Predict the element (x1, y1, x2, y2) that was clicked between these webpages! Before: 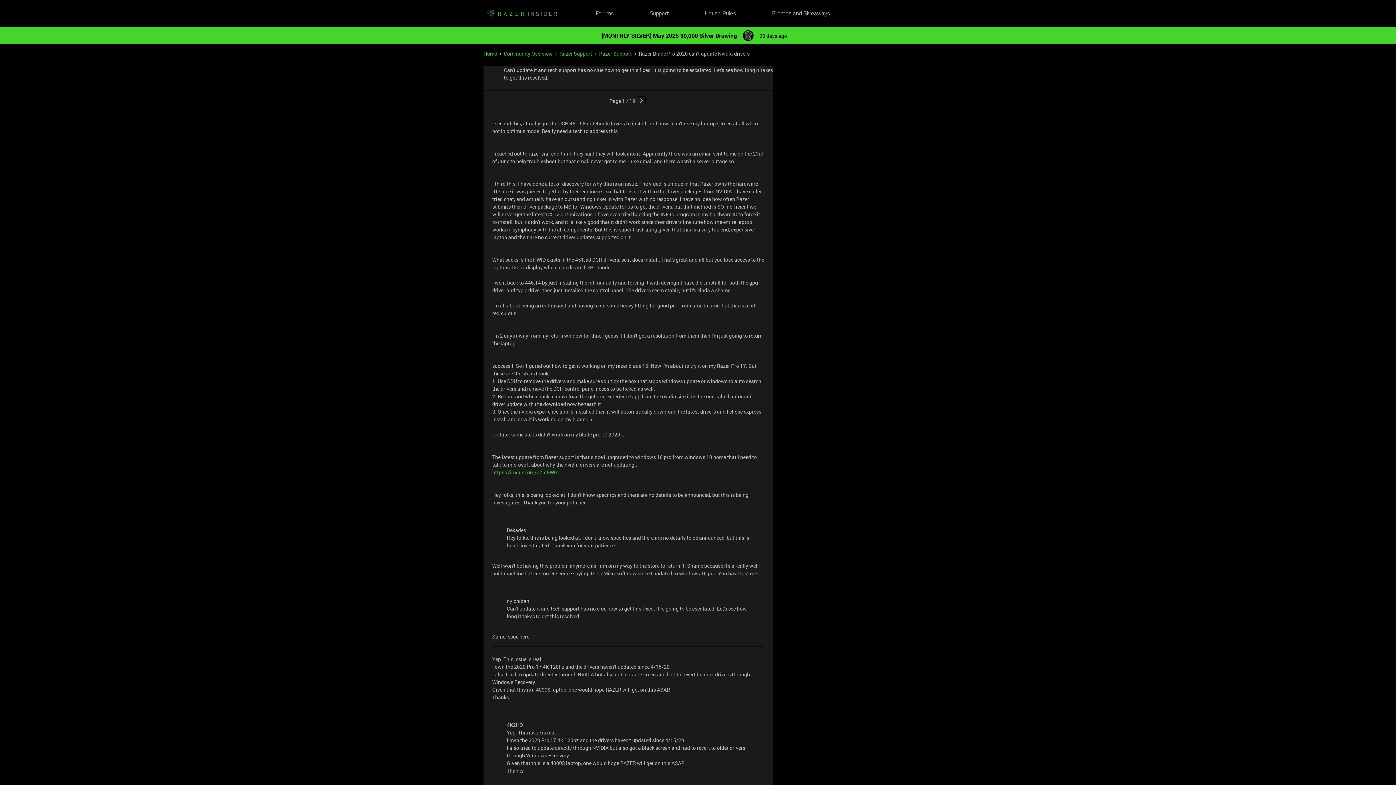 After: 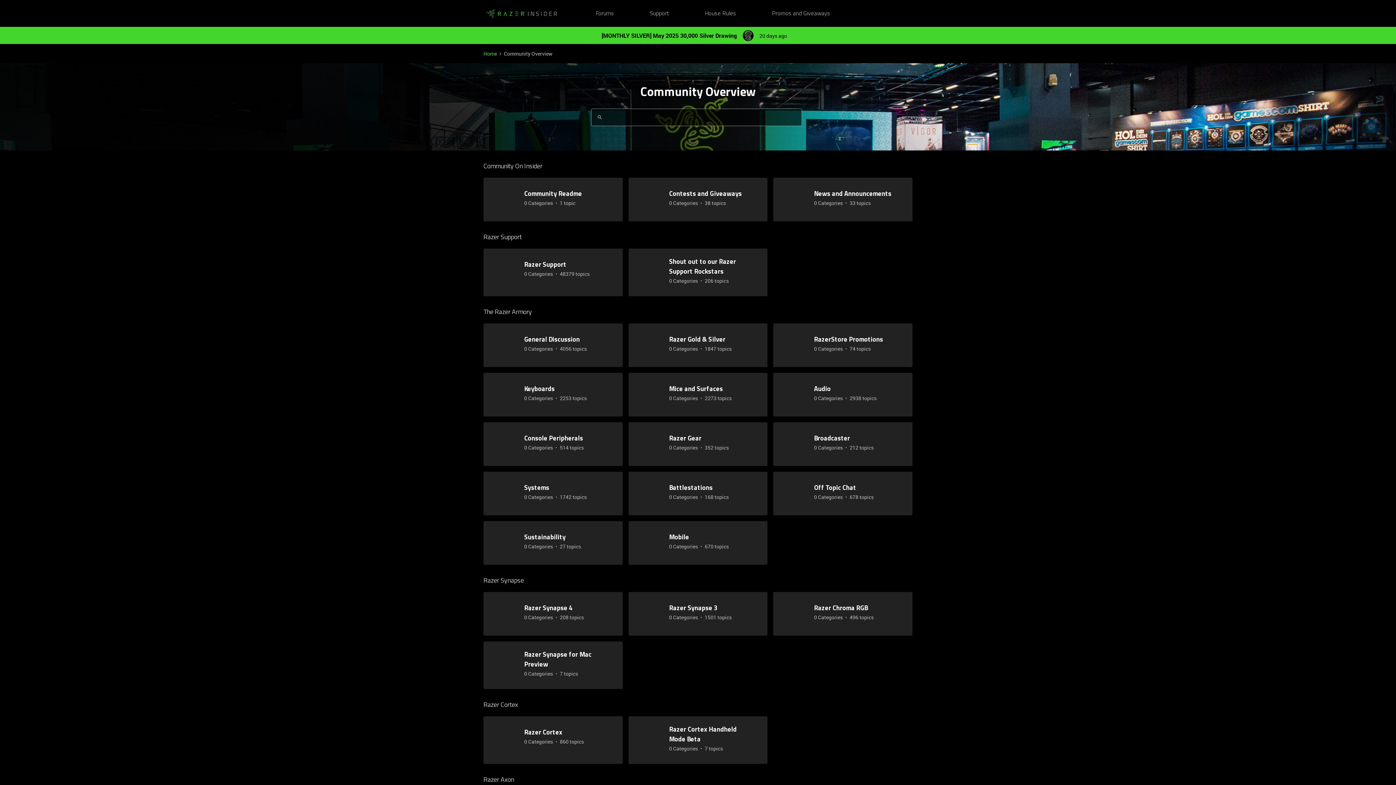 Action: label: Forums bbox: (595, 9, 614, 18)